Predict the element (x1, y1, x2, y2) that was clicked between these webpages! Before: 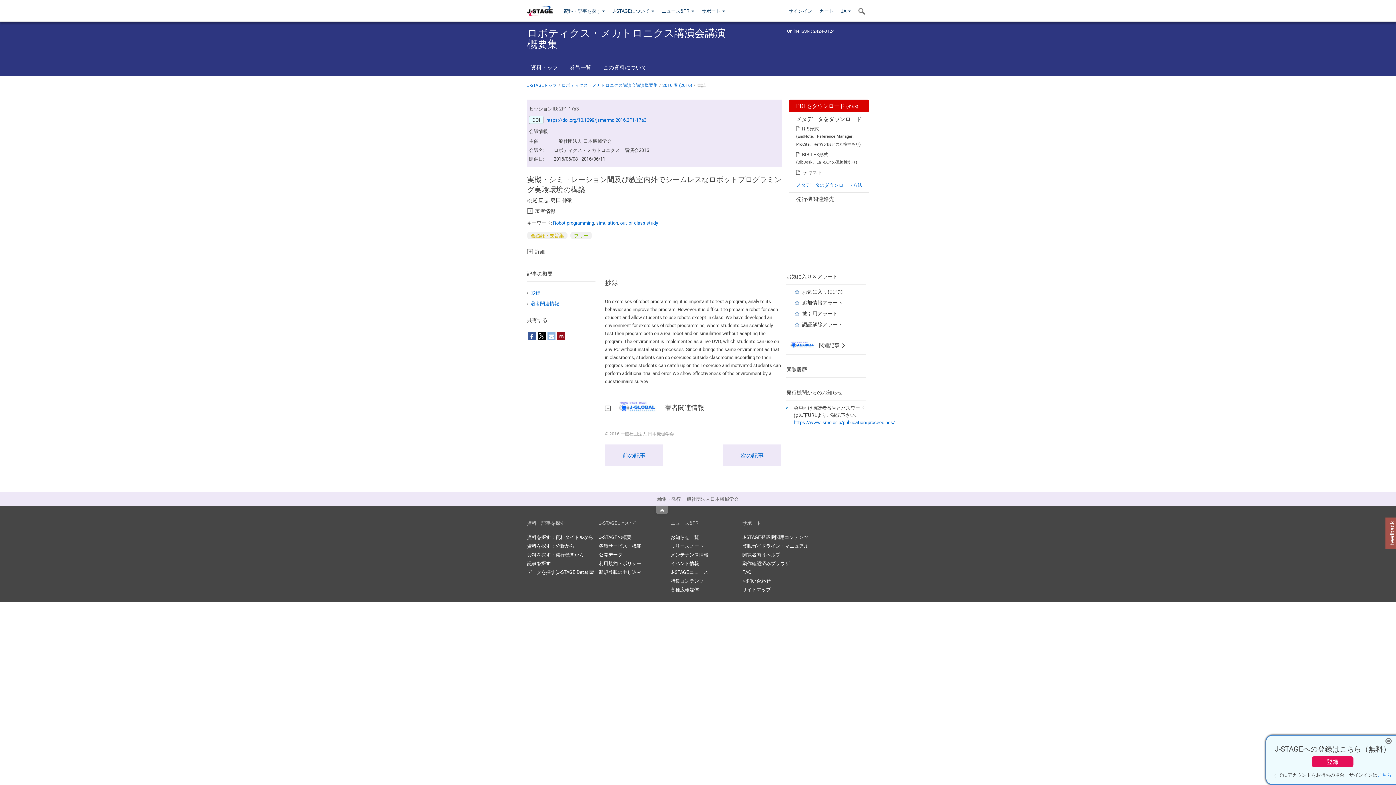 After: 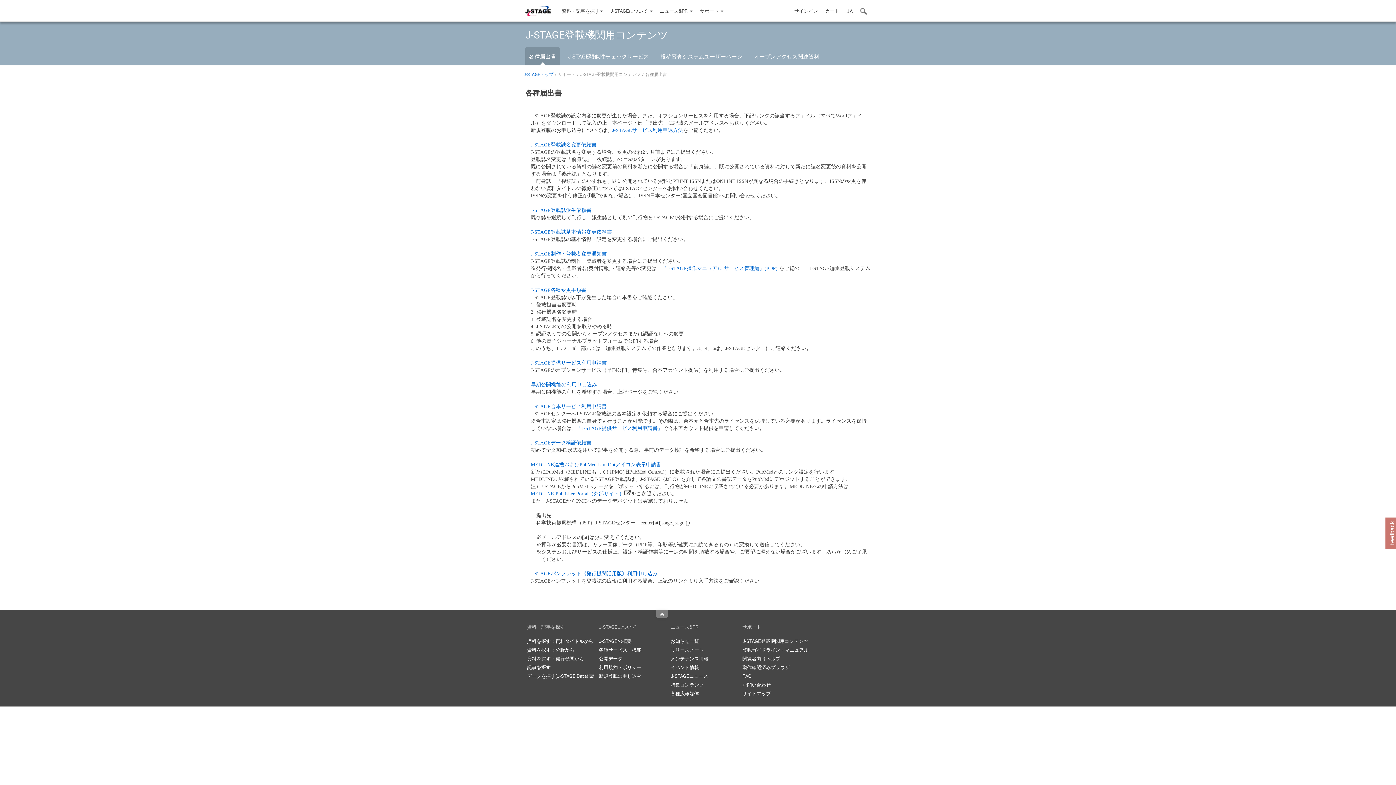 Action: label: J-STAGE登載機関用コンテンツ bbox: (742, 534, 808, 540)